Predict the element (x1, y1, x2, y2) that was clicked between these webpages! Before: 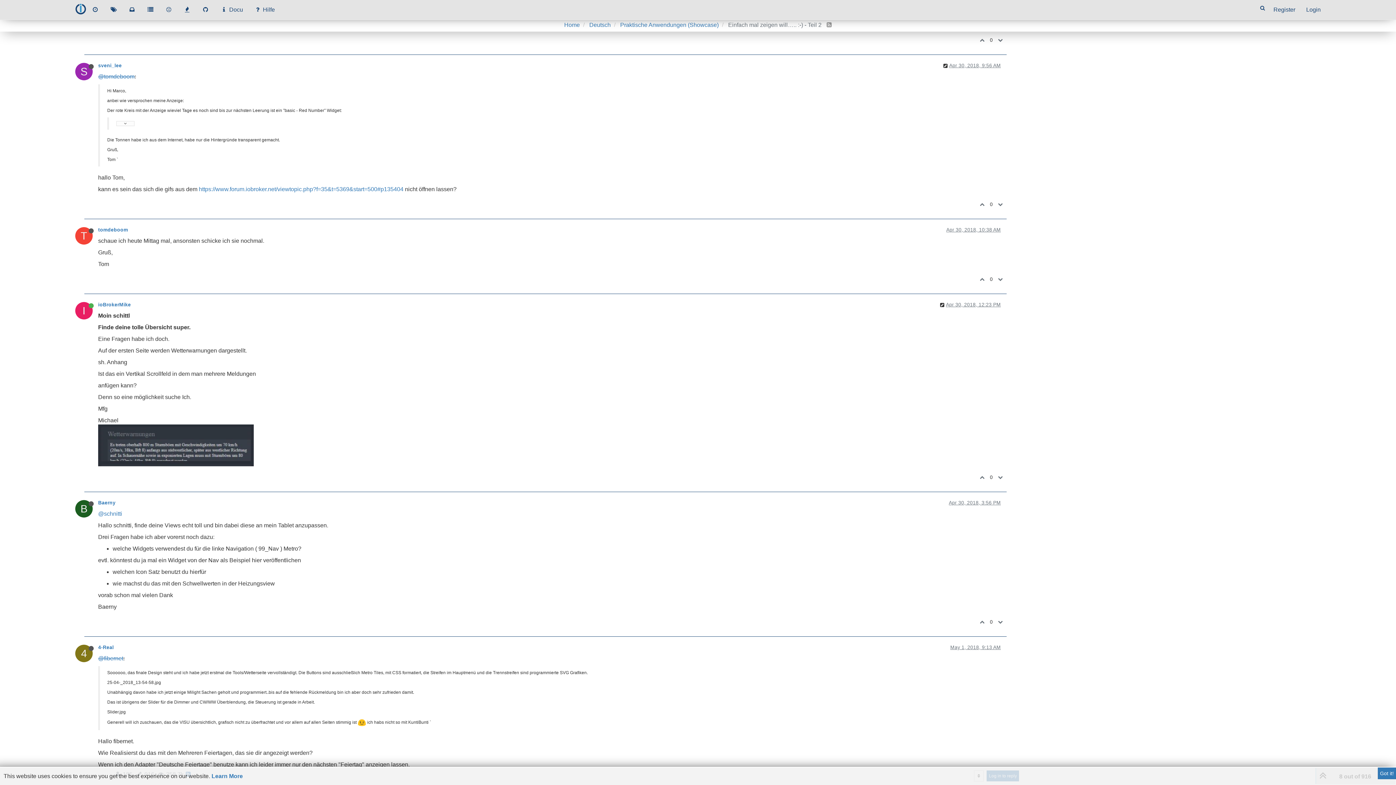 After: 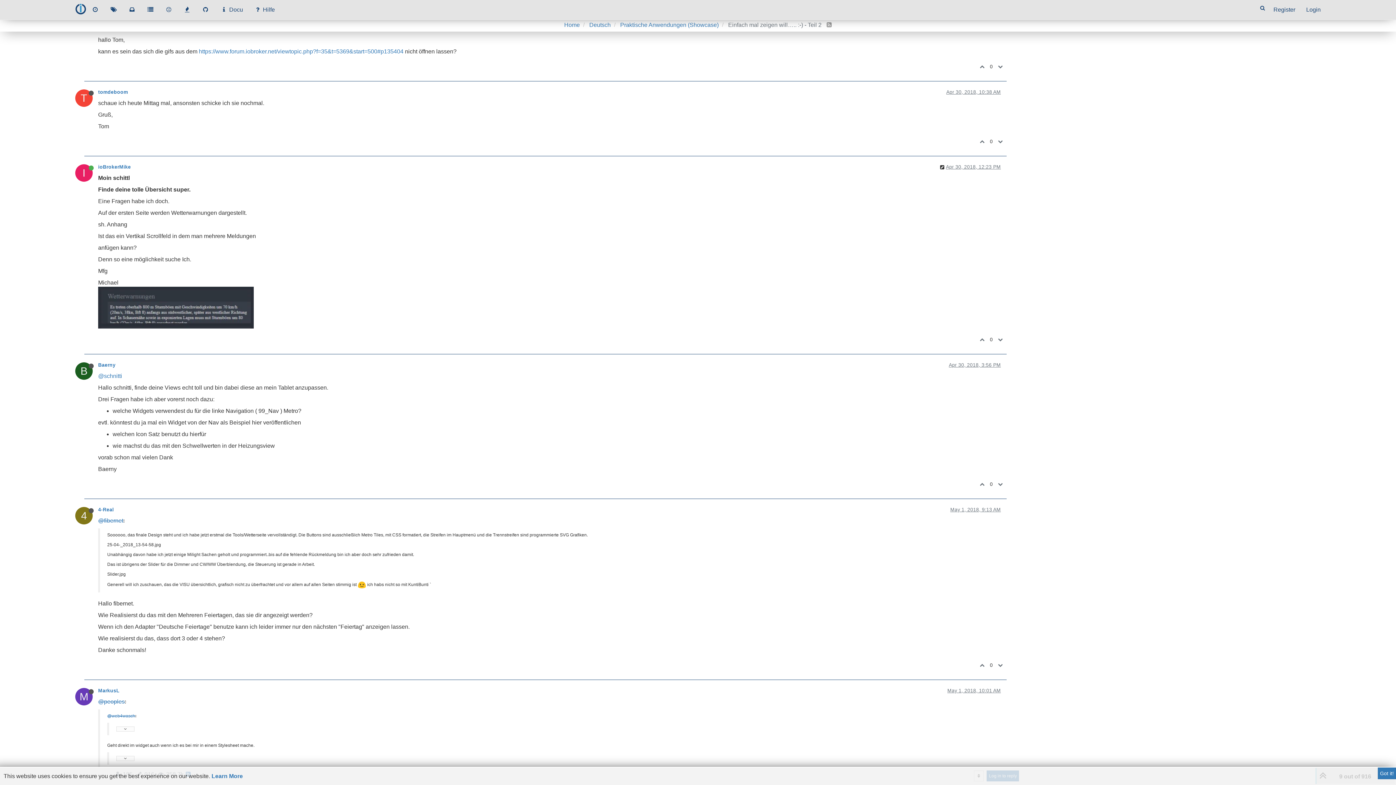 Action: label: Apr 30, 2018, 3:56 PM bbox: (949, 500, 1001, 505)